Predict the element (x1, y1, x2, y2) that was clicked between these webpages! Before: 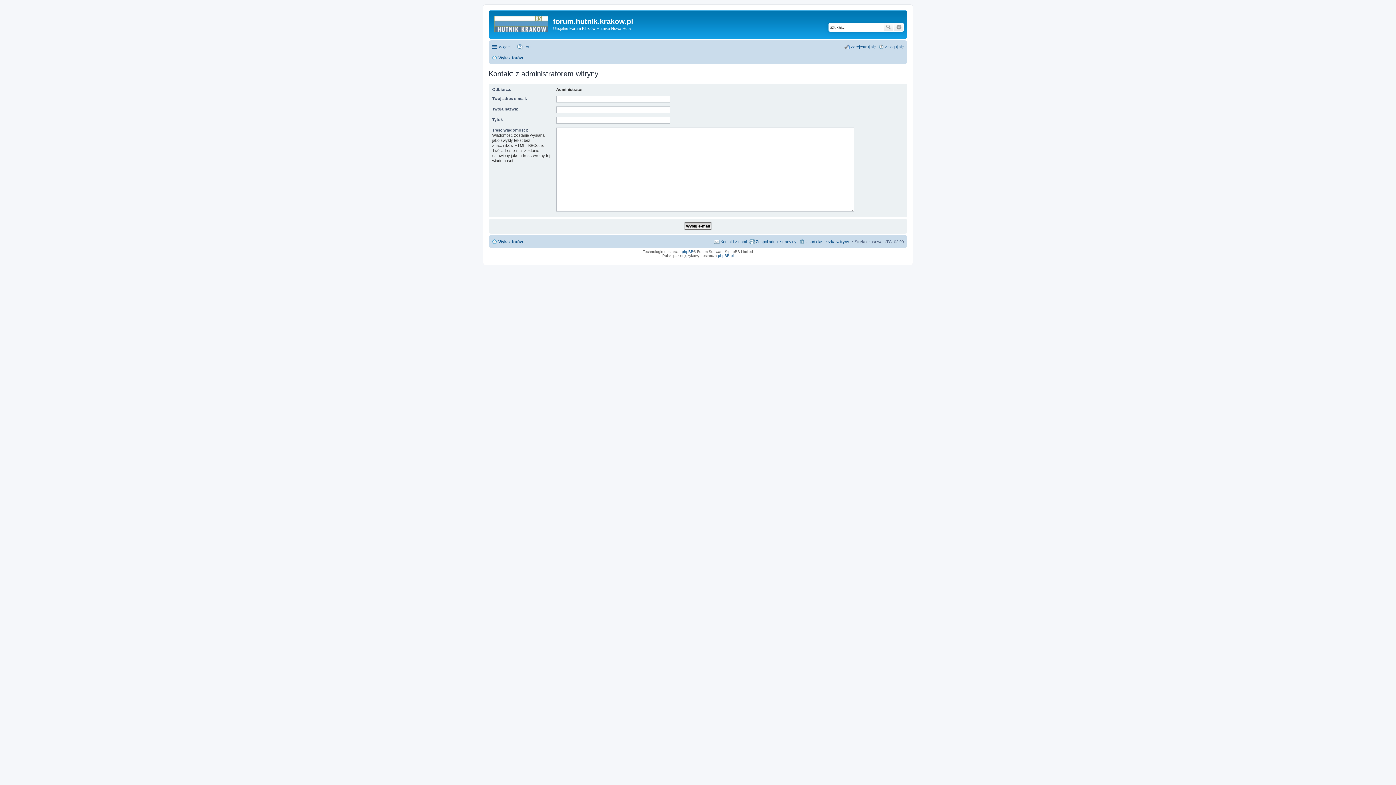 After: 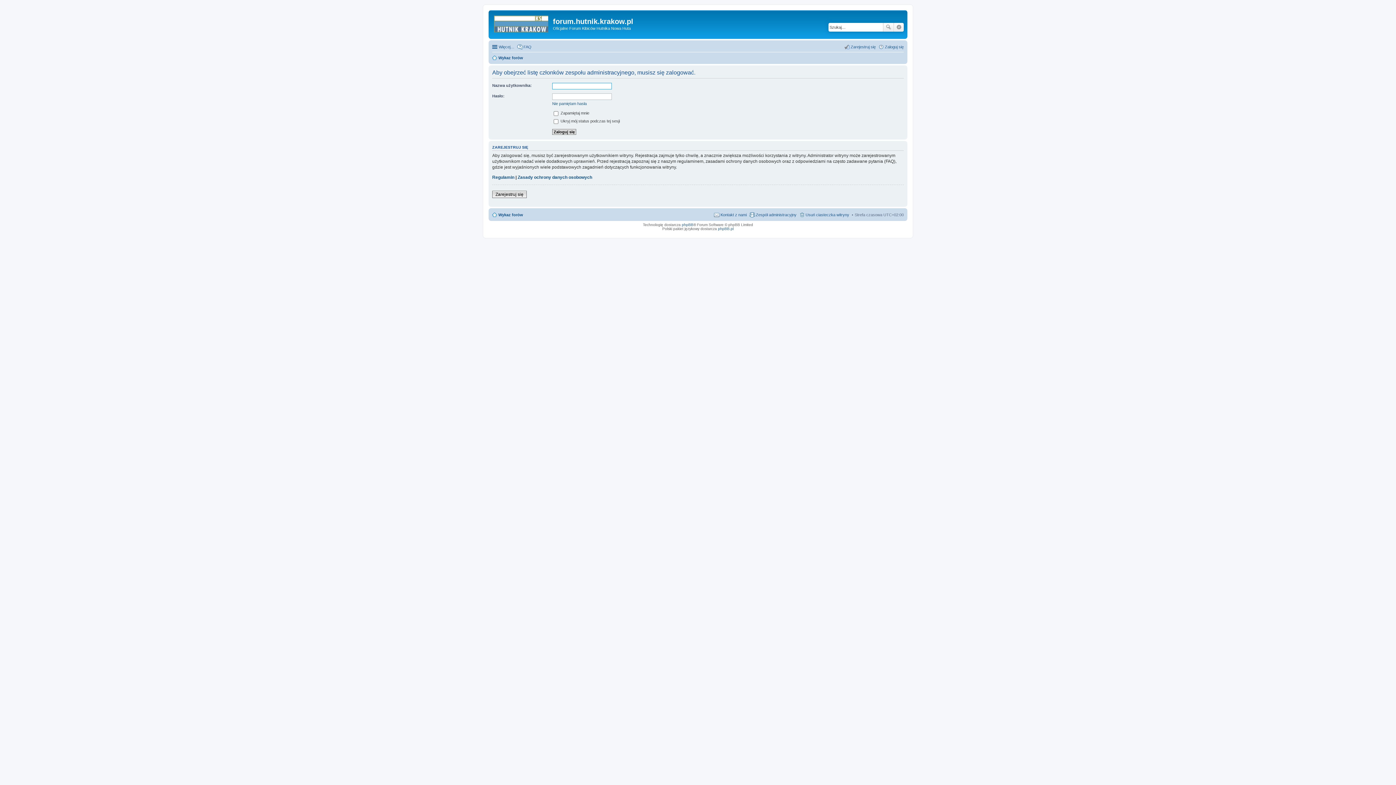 Action: label: Zespół administracyjny bbox: (749, 237, 796, 246)